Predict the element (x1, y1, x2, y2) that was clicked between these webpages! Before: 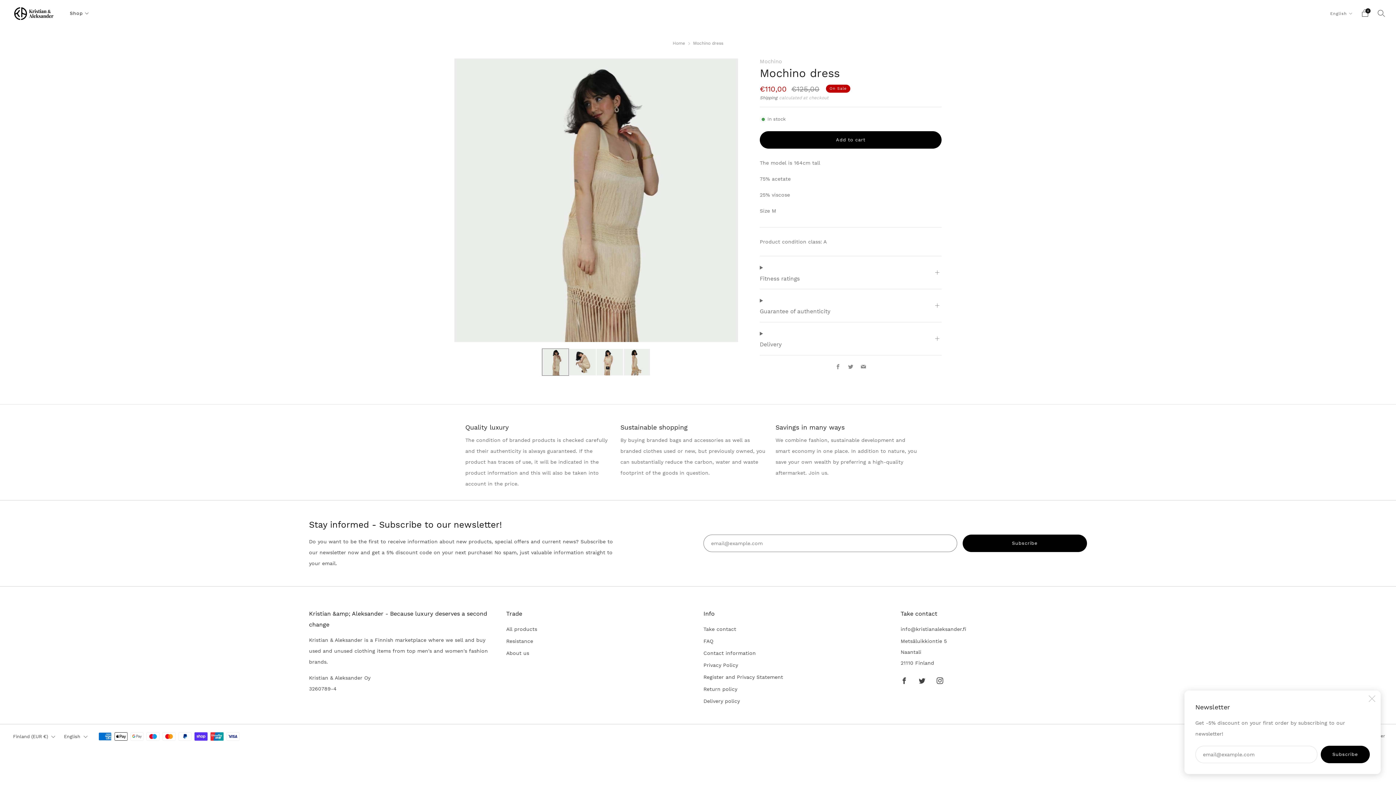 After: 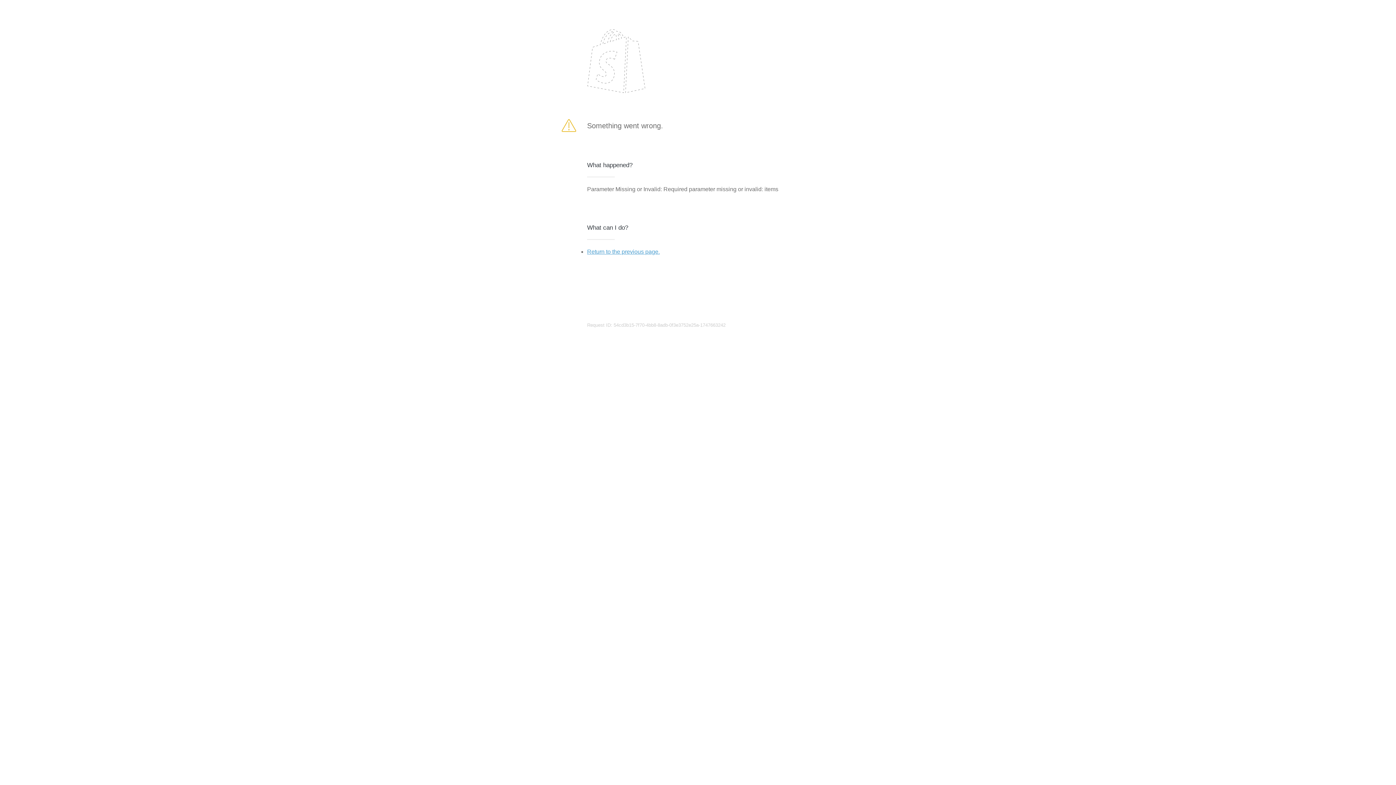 Action: label: Add to cart bbox: (760, 131, 941, 148)